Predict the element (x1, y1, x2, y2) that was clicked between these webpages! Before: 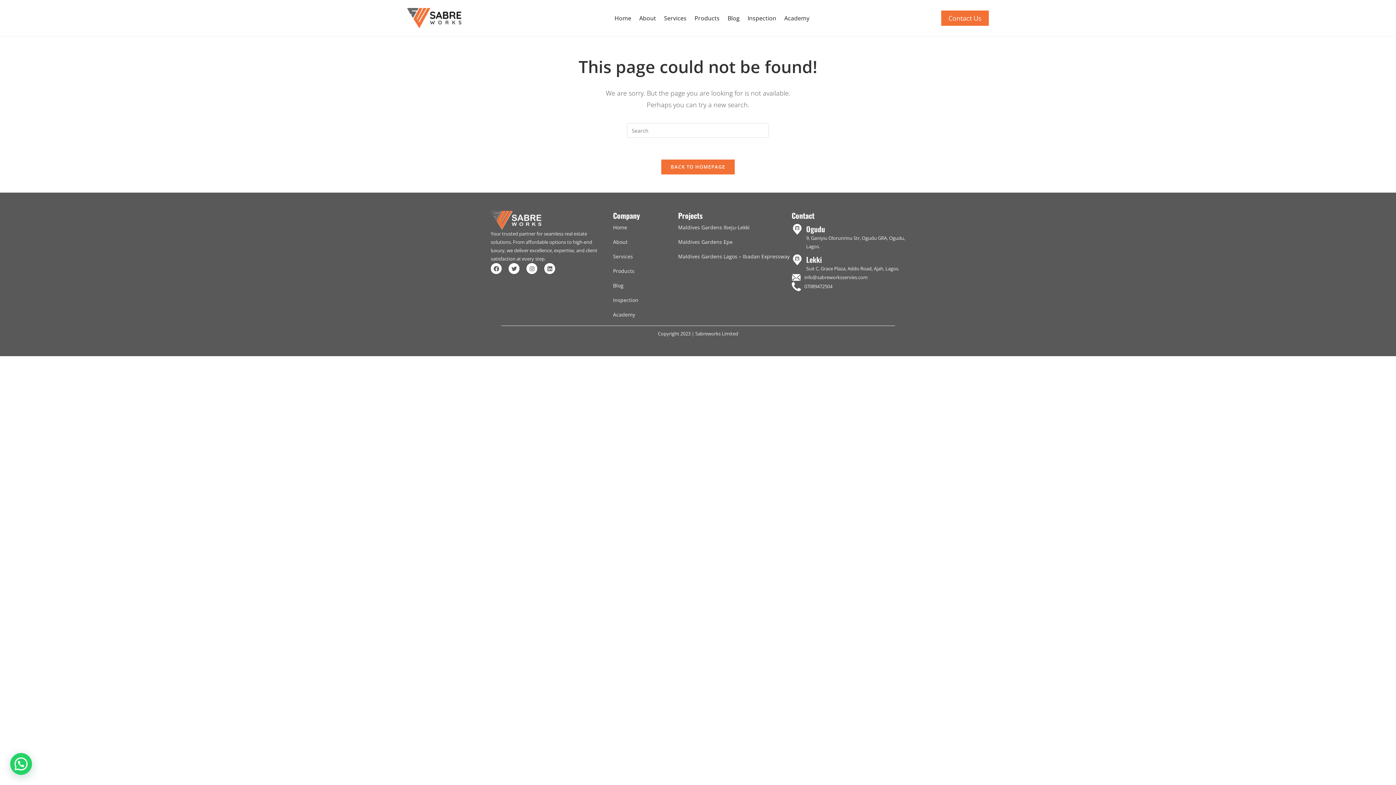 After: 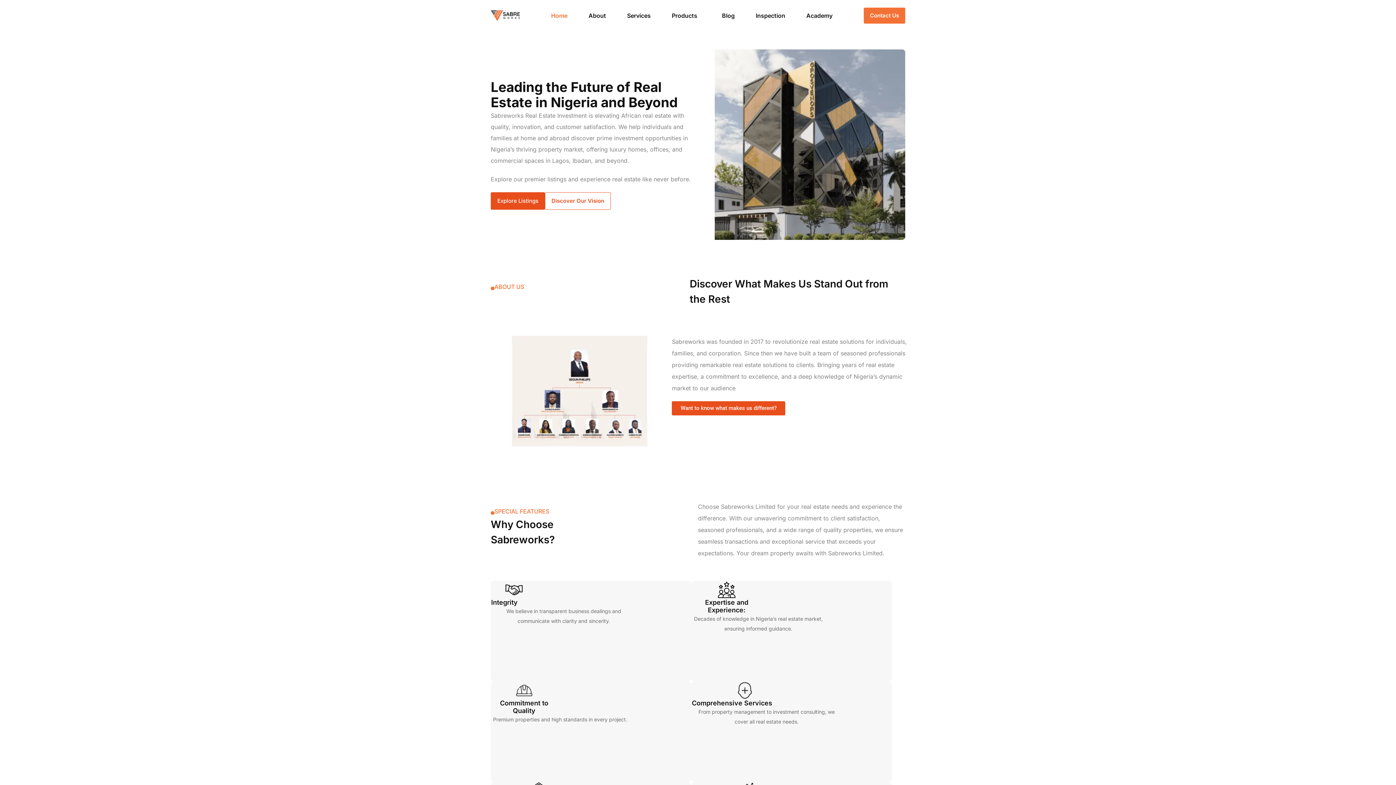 Action: bbox: (661, 159, 734, 174) label: BACK TO HOMEPAGE